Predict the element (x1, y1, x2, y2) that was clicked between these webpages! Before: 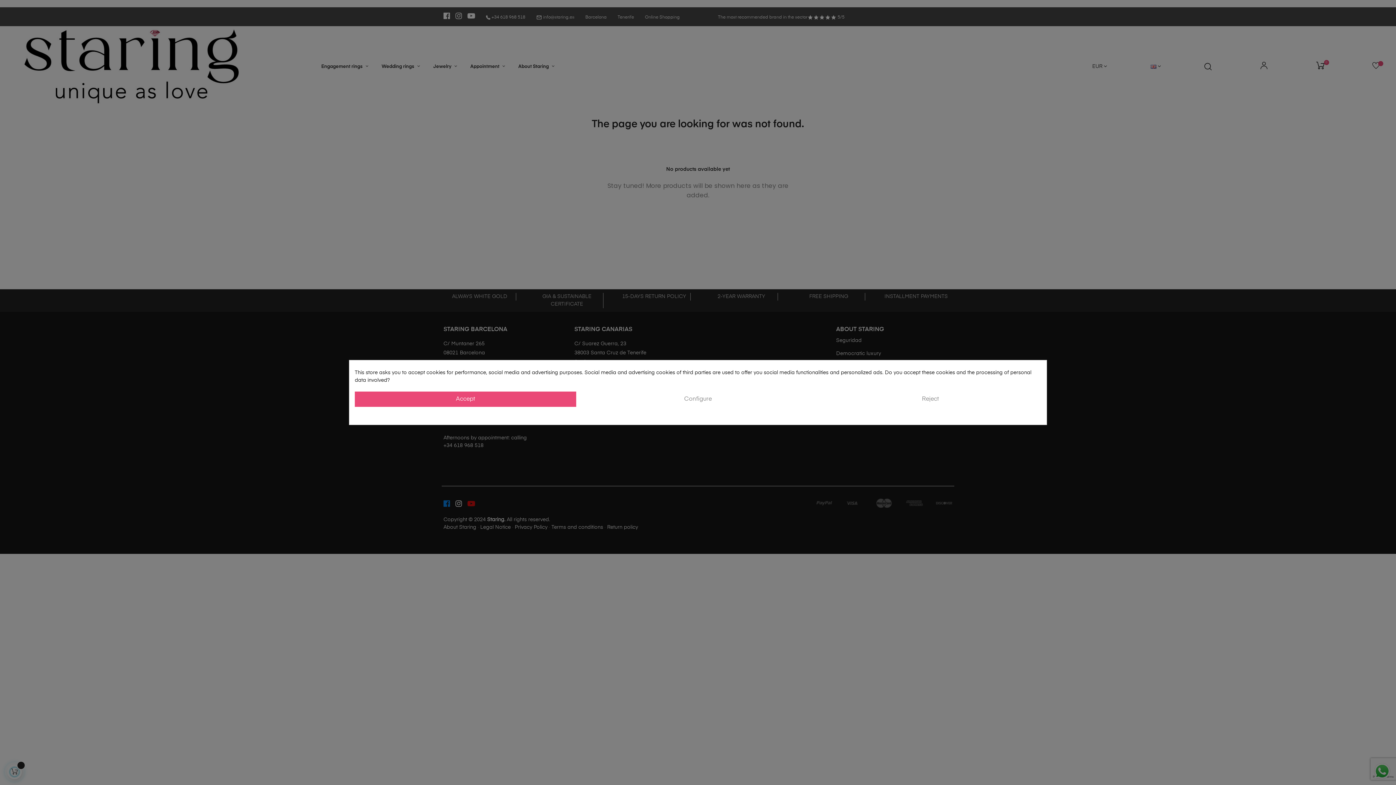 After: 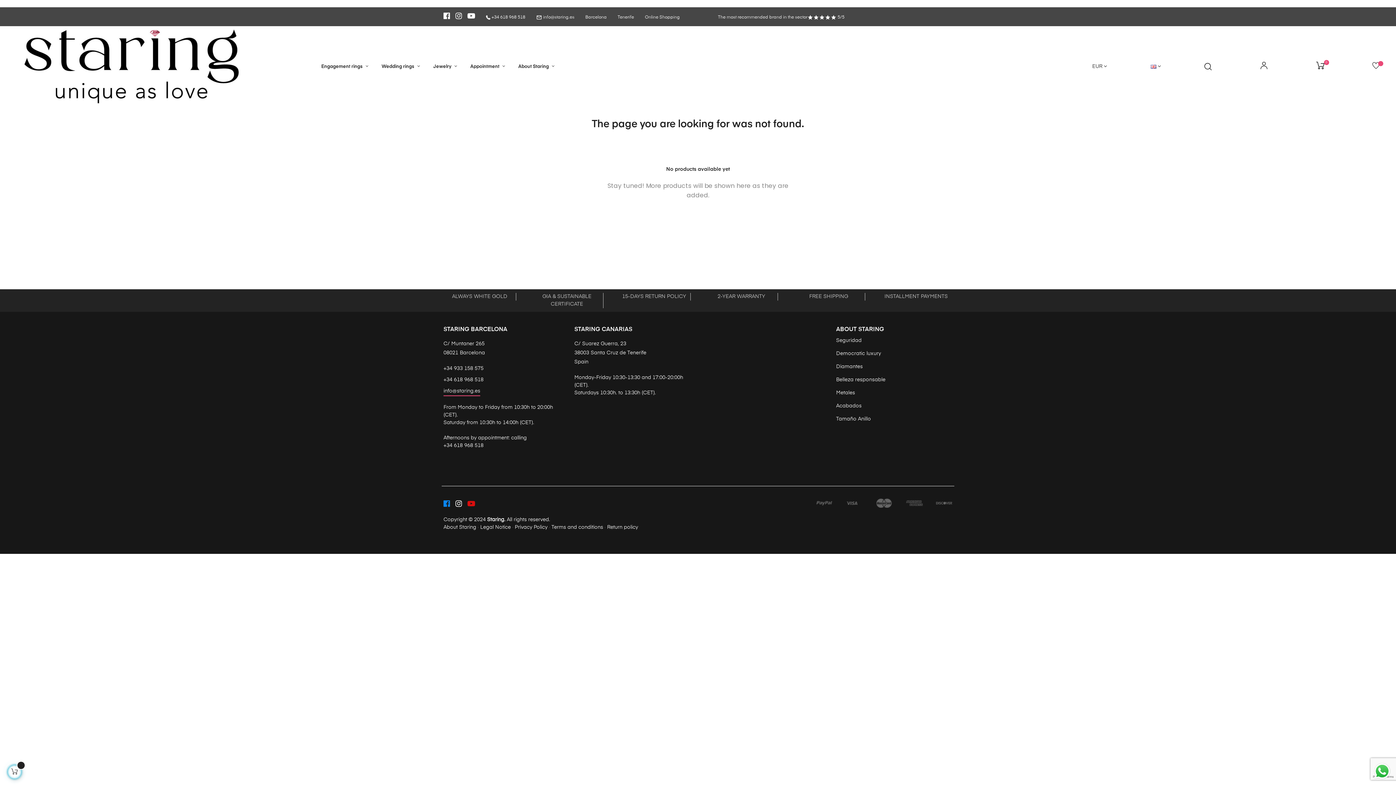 Action: label: Accept bbox: (354, 391, 576, 407)